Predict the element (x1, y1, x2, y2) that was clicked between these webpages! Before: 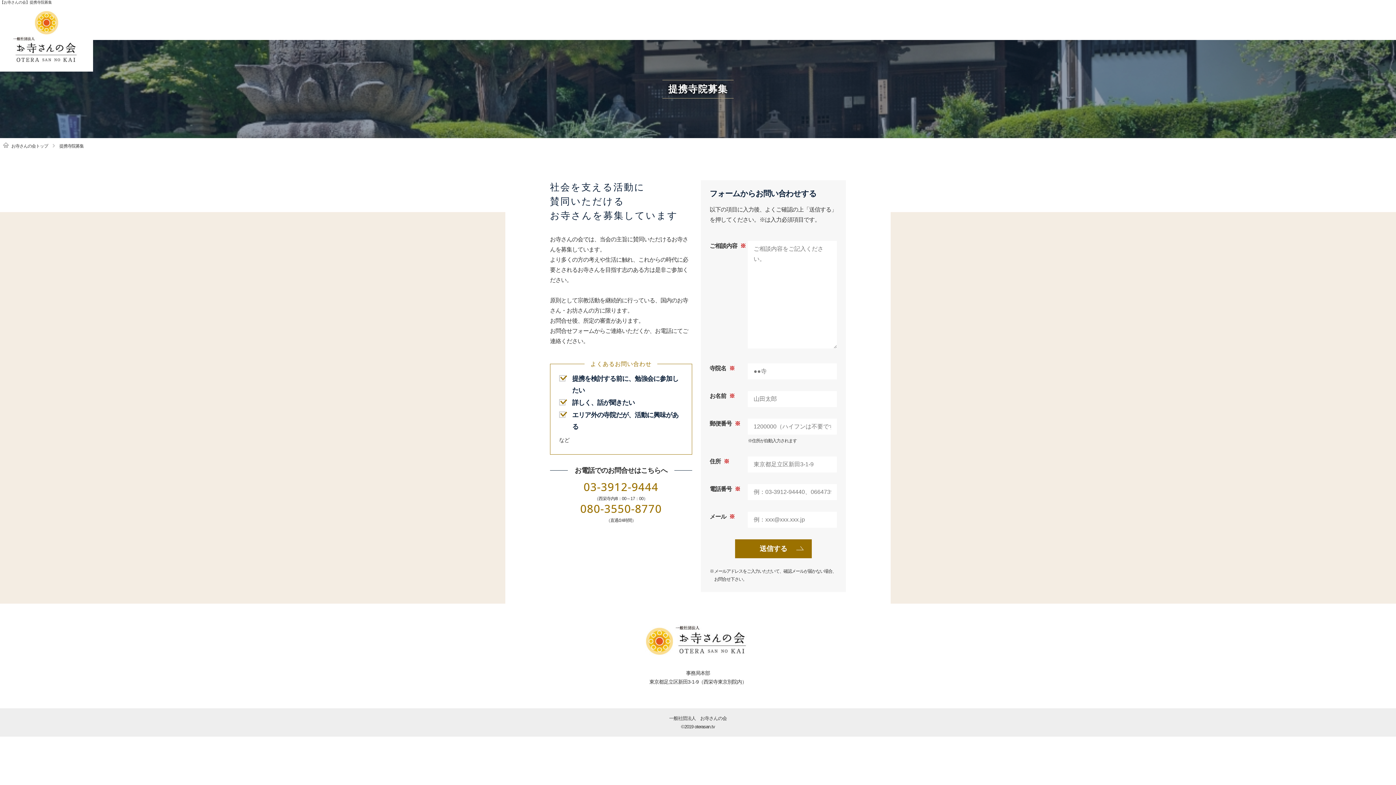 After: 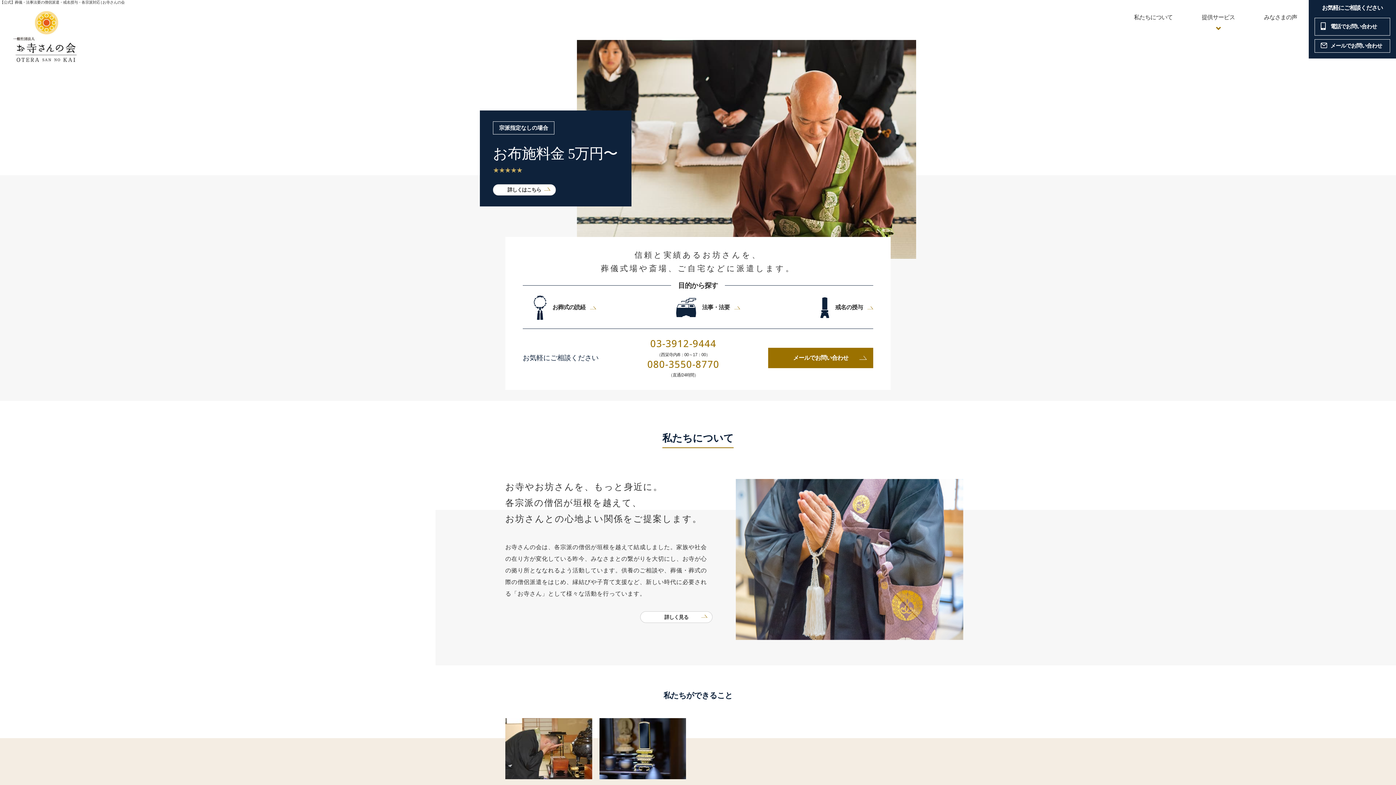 Action: bbox: (11, 143, 48, 148) label: お寺さんの会トップ